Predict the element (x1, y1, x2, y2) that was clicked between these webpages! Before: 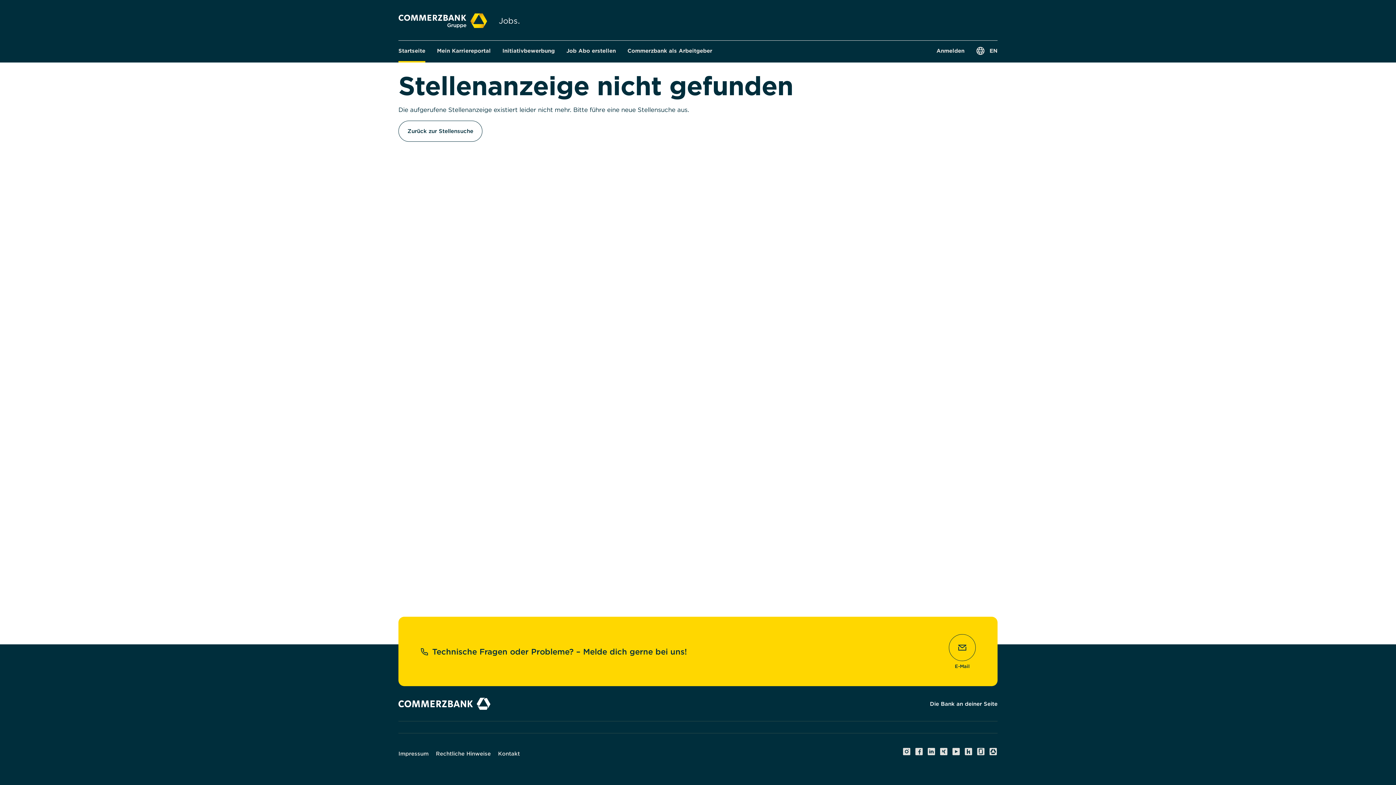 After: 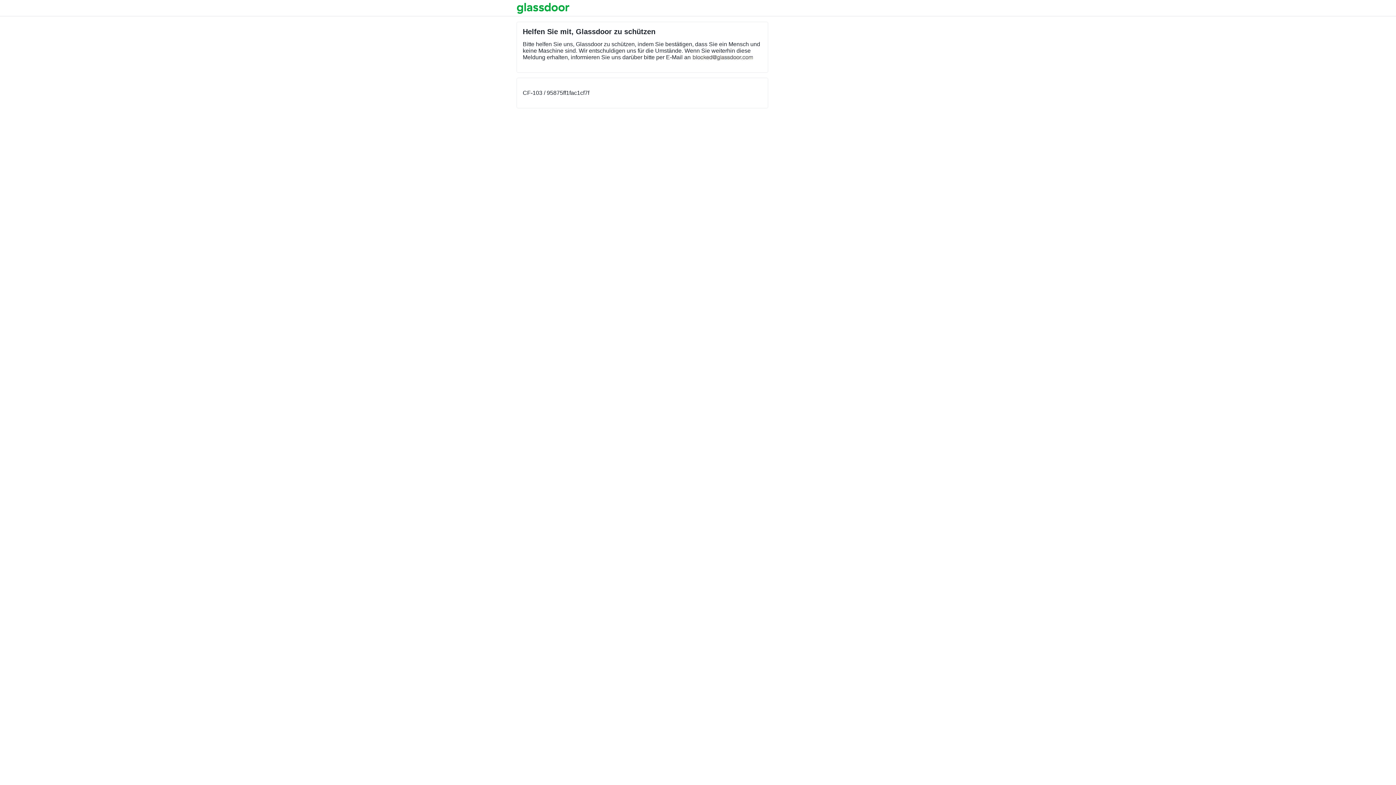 Action: bbox: (976, 748, 985, 754) label: Twitter